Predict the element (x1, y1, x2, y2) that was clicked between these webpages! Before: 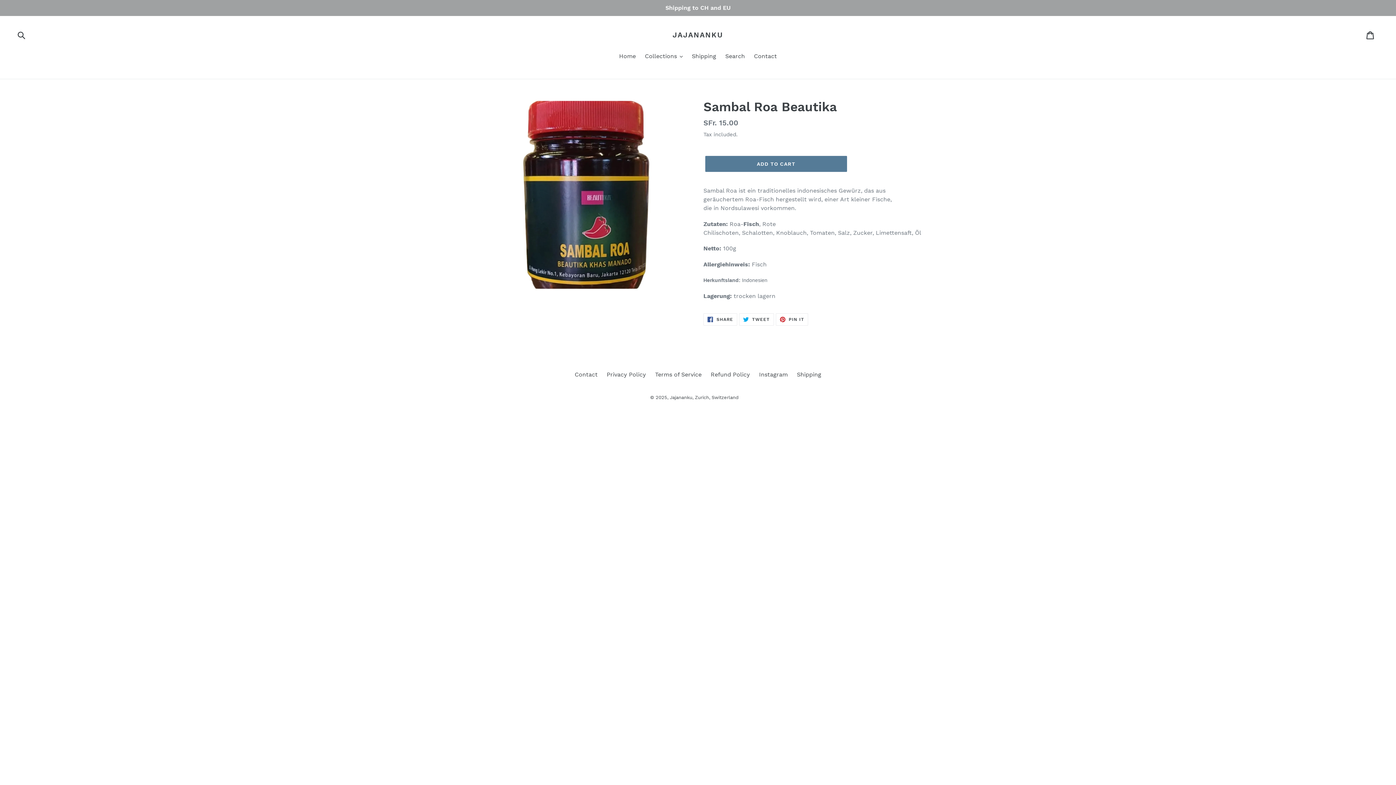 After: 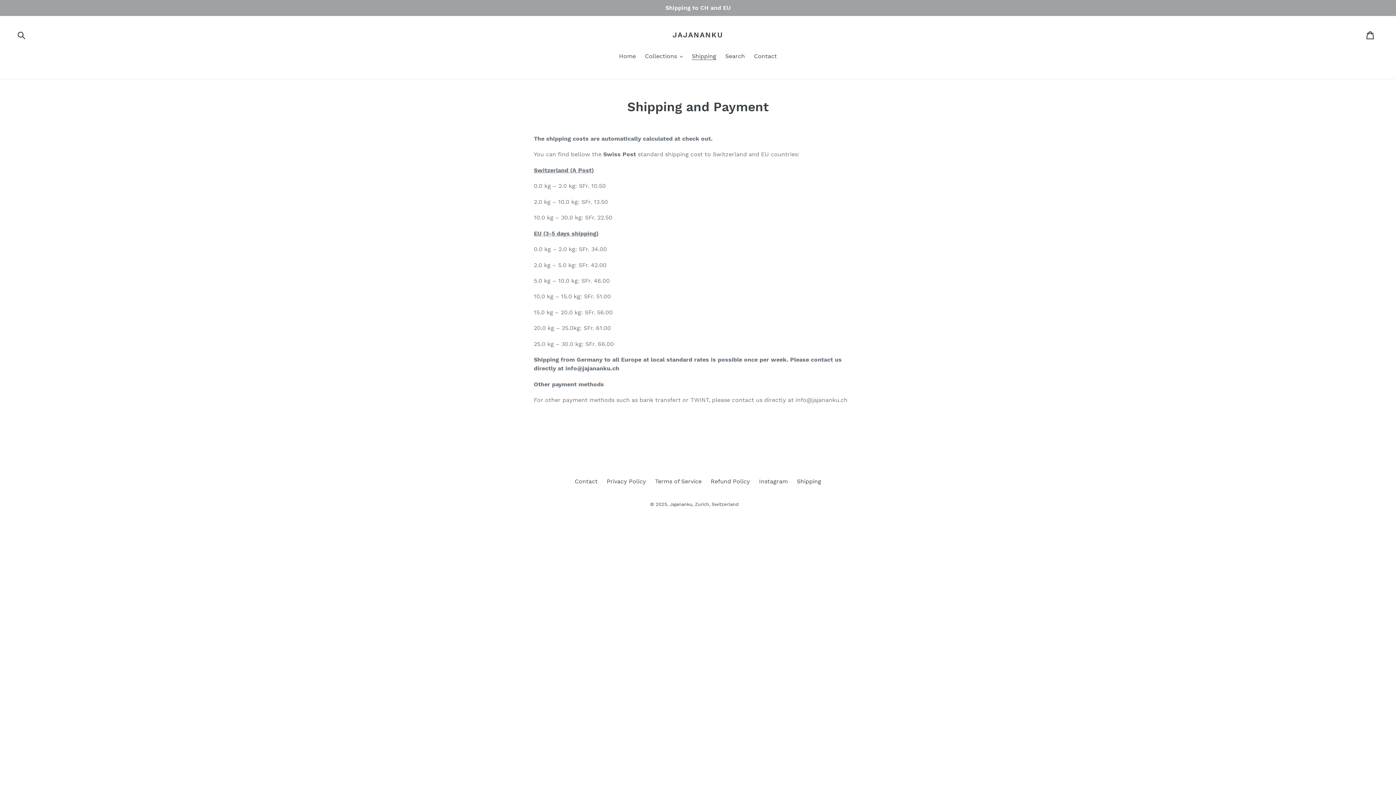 Action: bbox: (688, 52, 720, 61) label: Shipping